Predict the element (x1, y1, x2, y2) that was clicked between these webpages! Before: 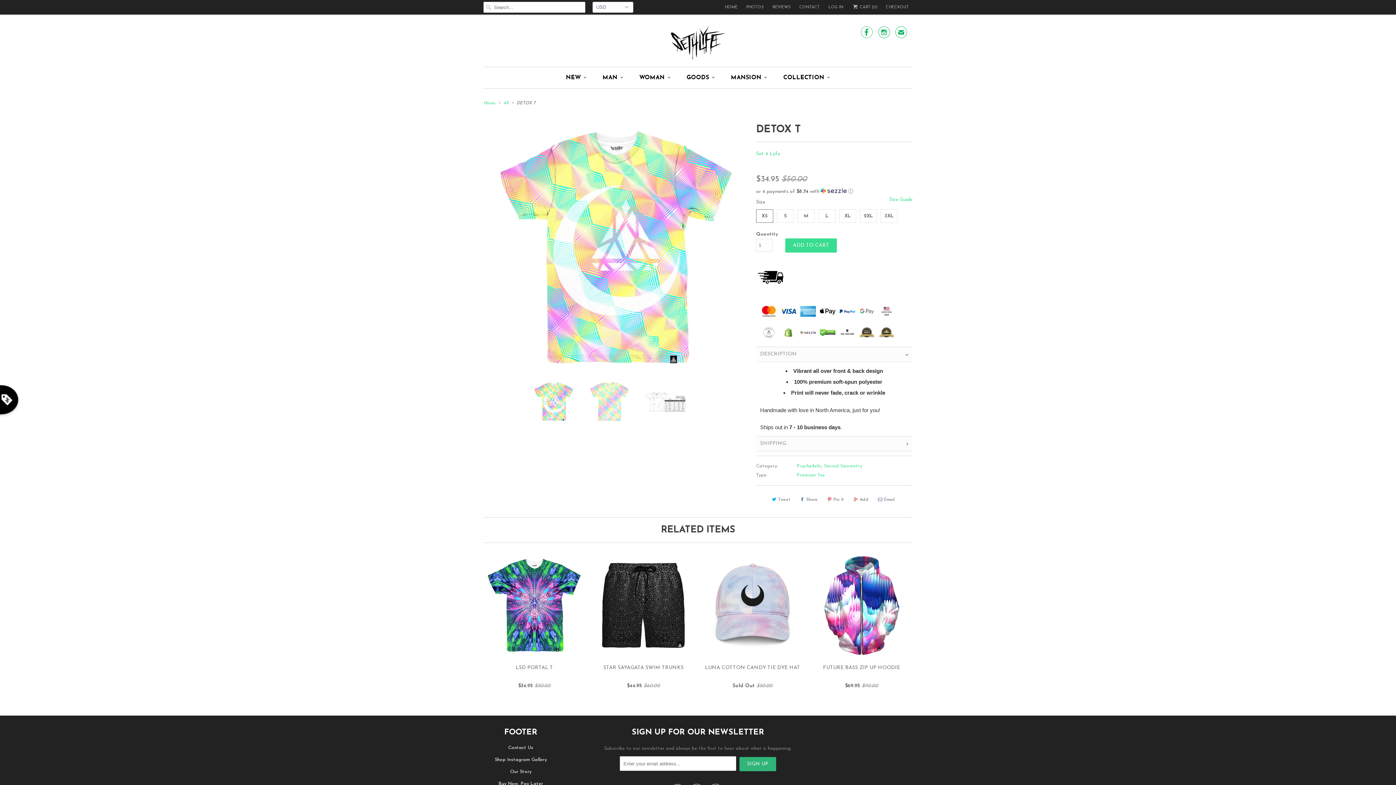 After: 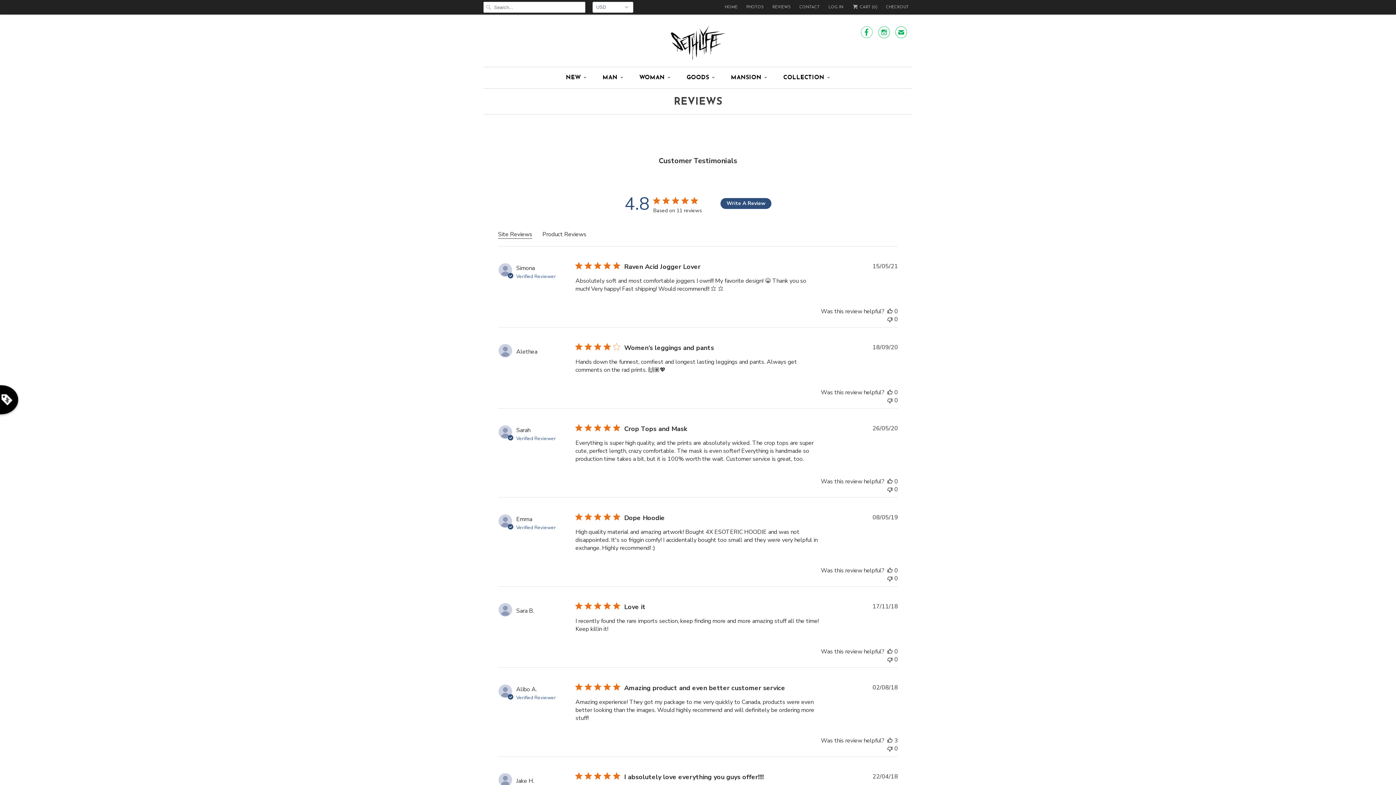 Action: label: REVIEWS bbox: (772, 2, 790, 13)